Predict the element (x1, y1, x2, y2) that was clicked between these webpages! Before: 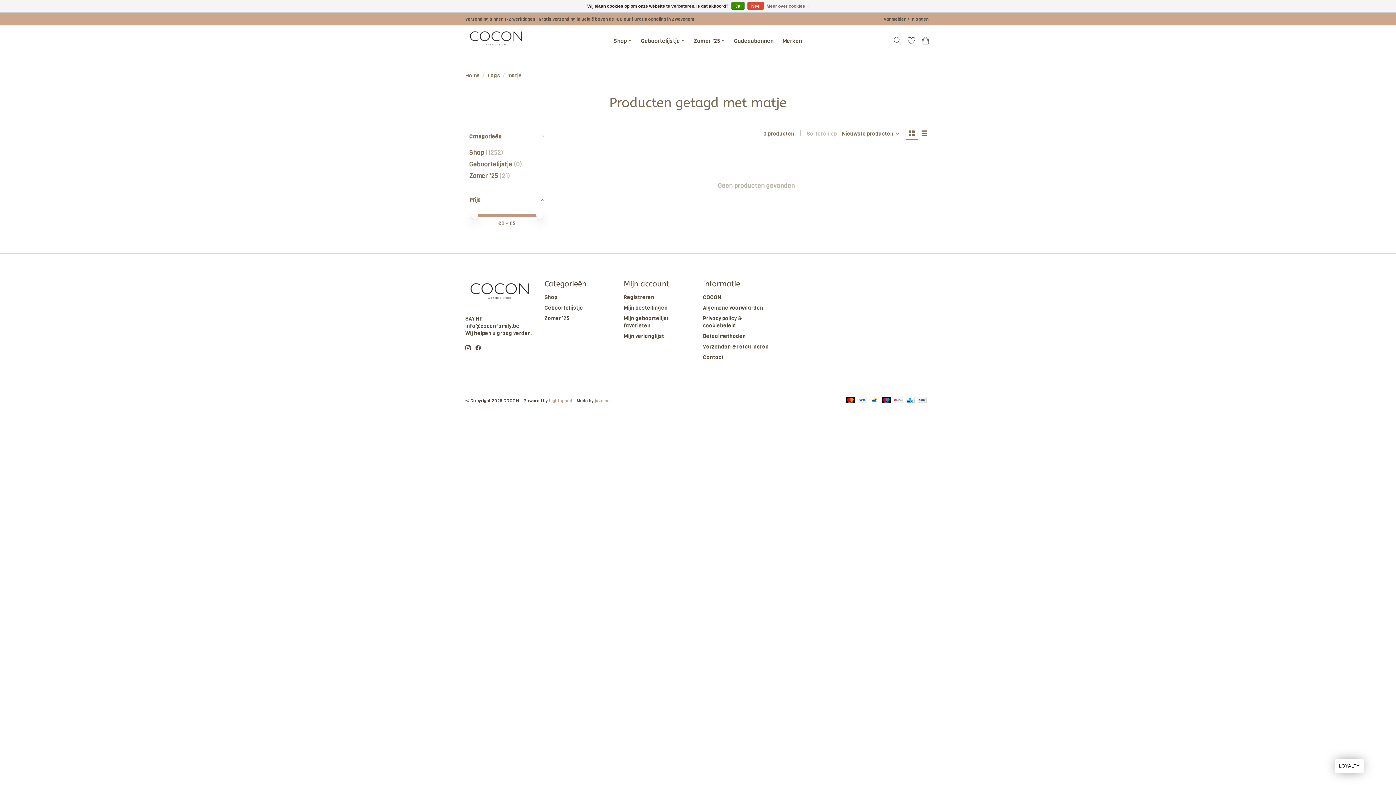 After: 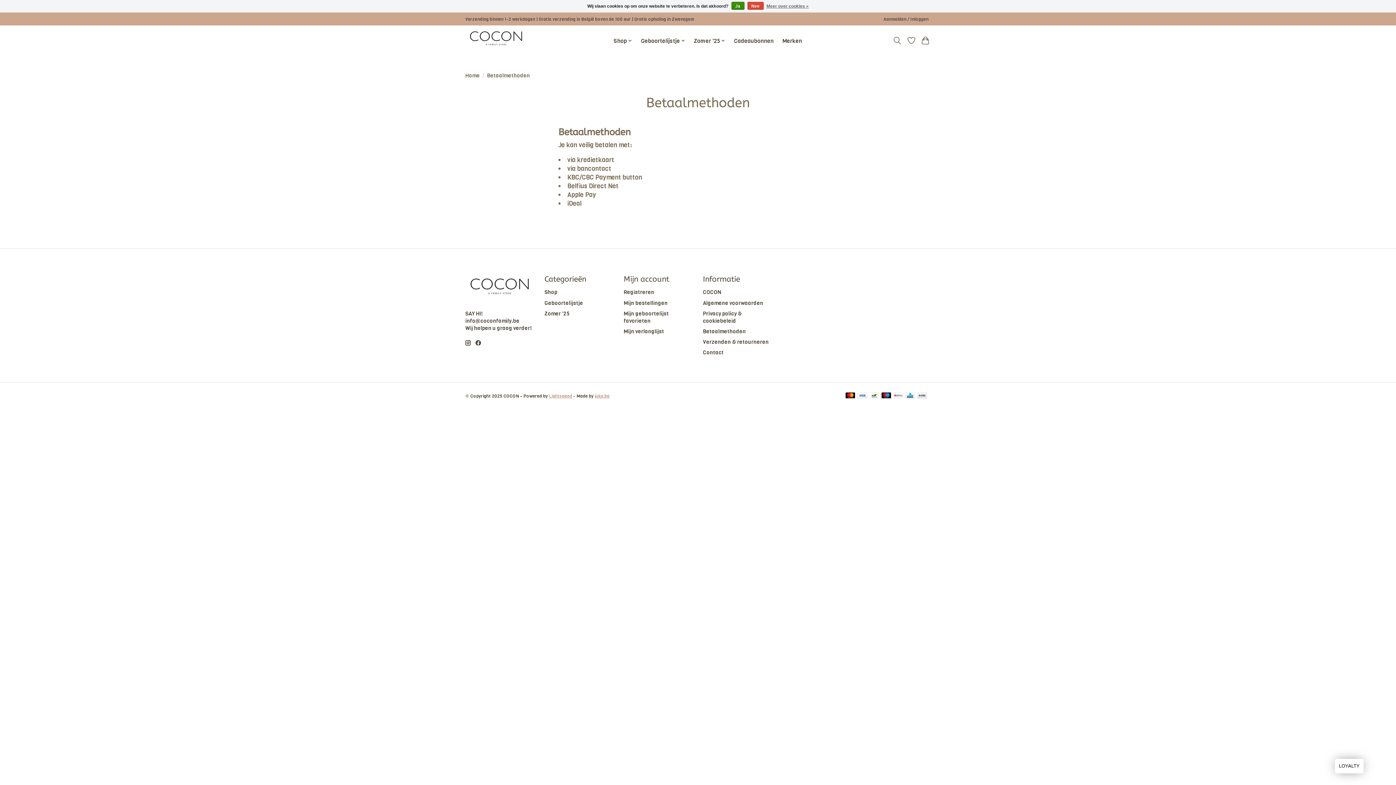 Action: bbox: (857, 397, 867, 404)